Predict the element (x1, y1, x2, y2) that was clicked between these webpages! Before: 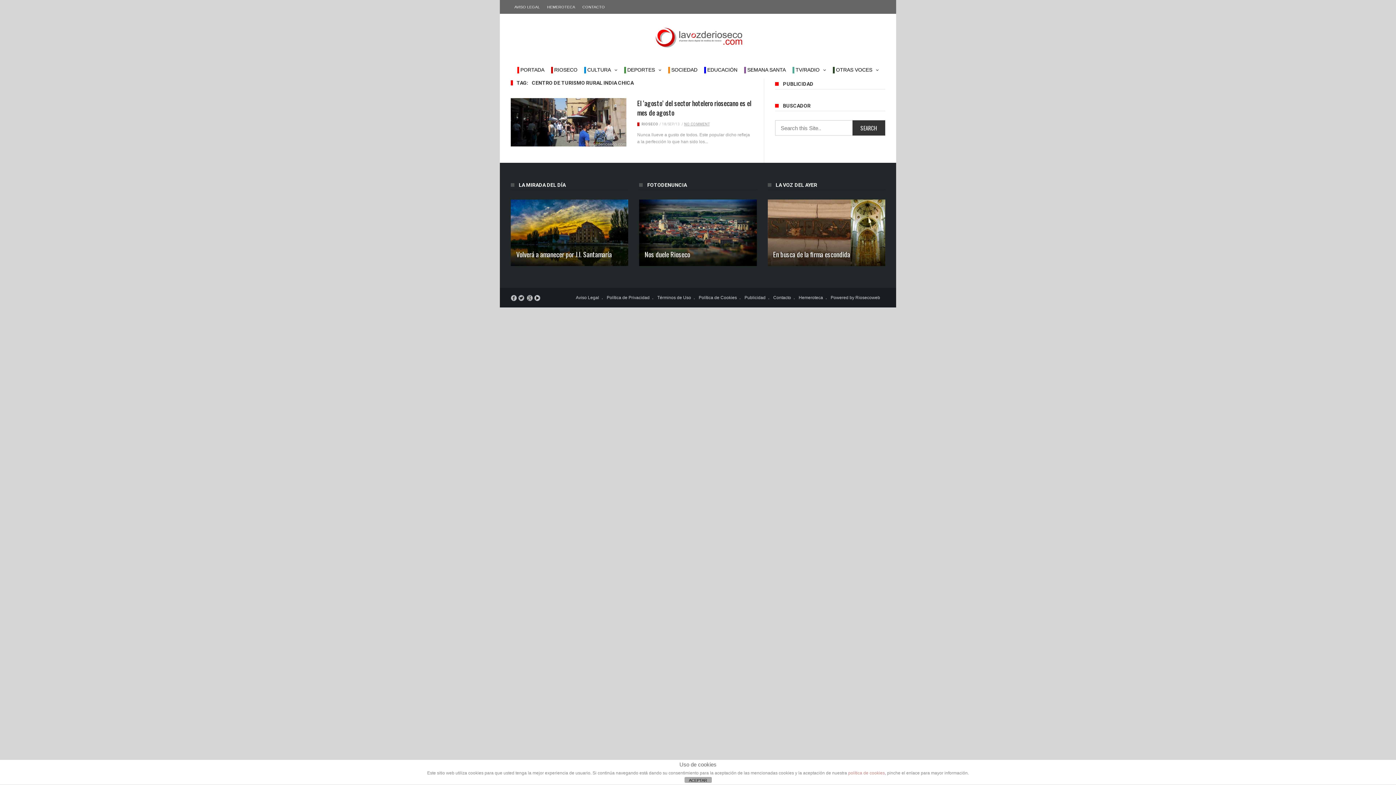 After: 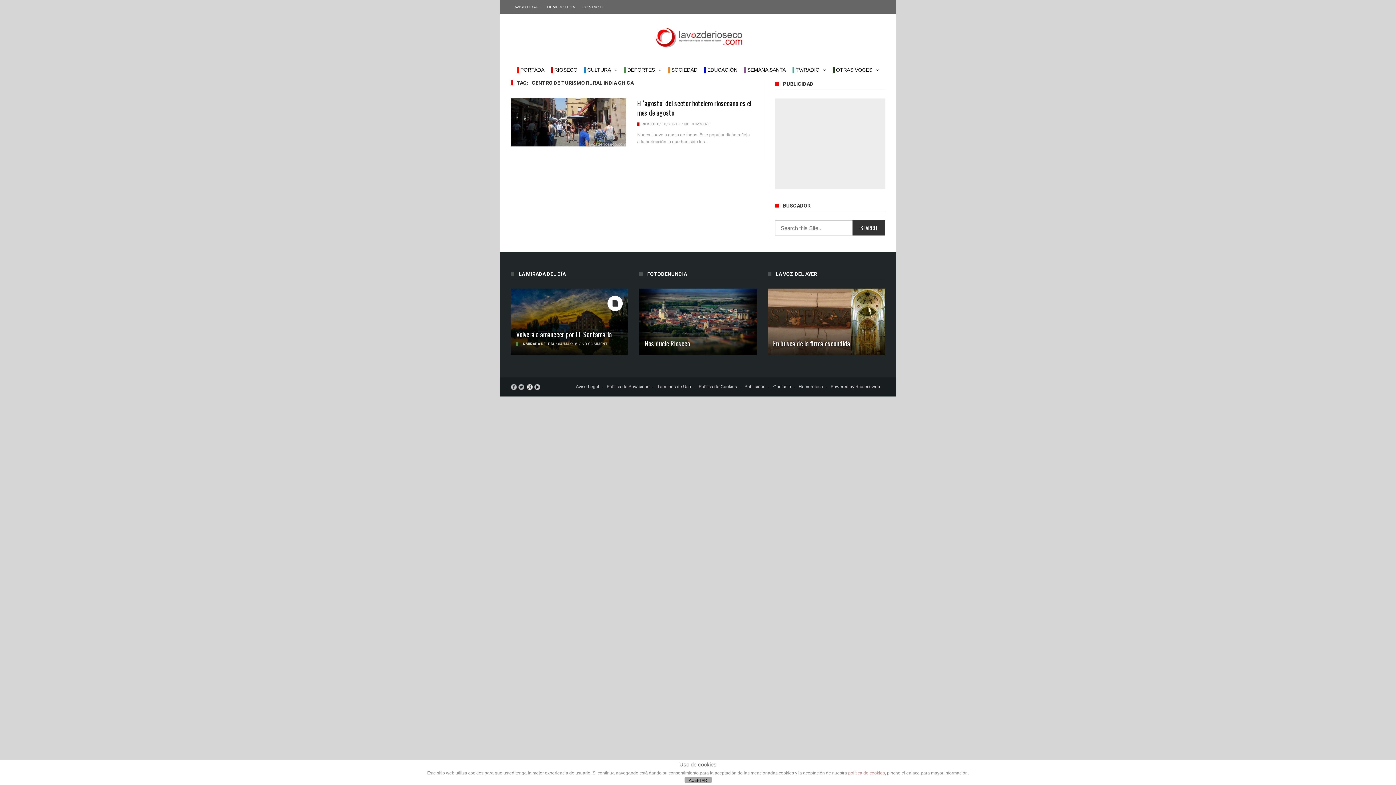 Action: bbox: (526, 295, 533, 300)